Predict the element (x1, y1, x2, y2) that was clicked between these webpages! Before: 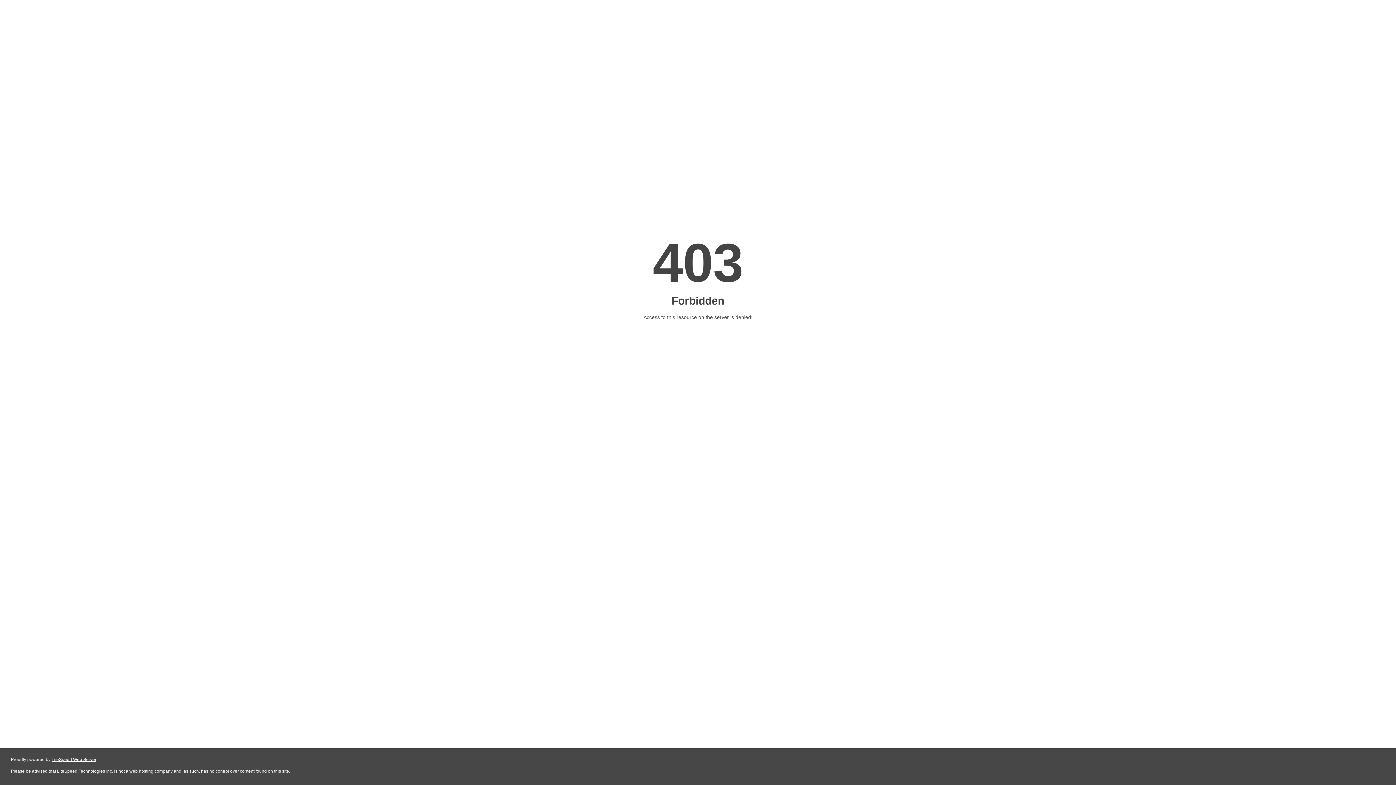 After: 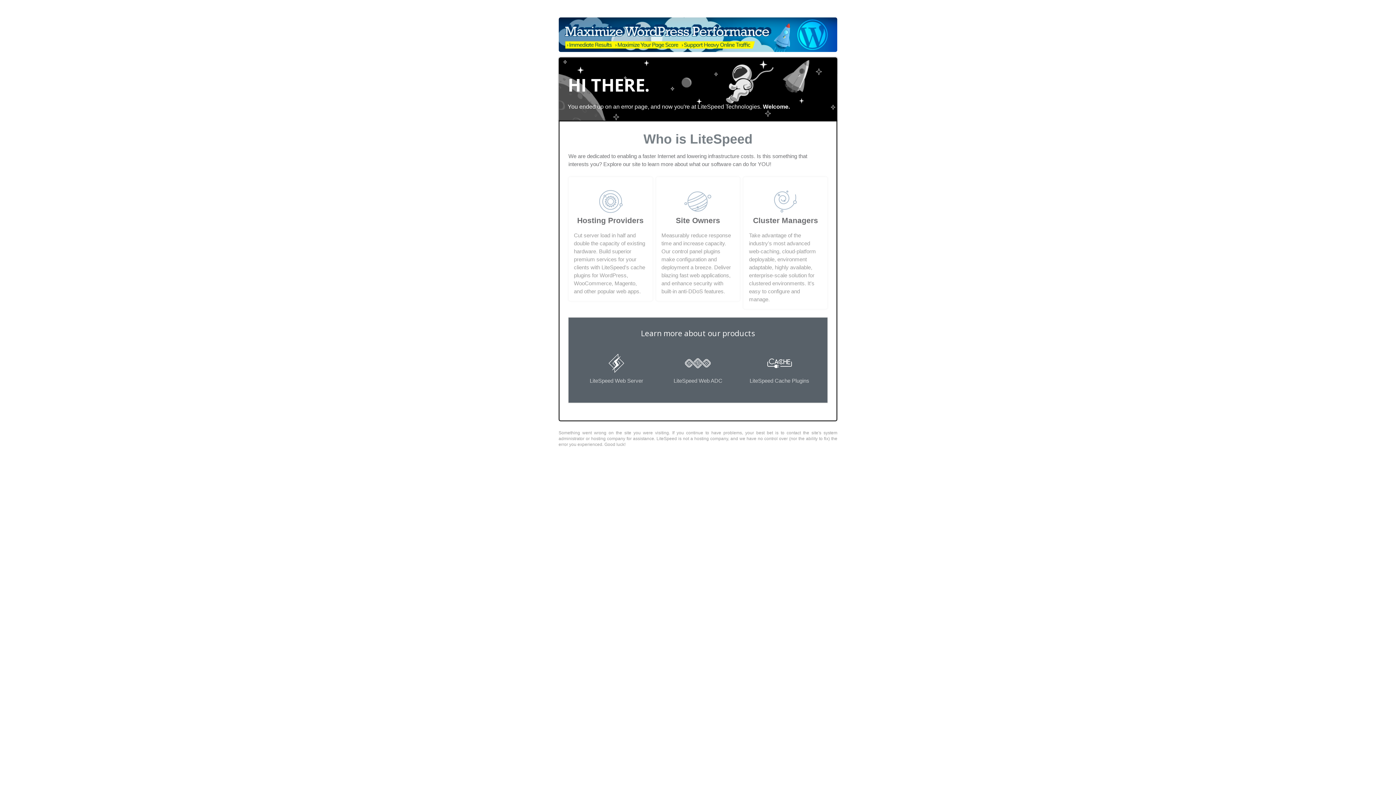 Action: bbox: (51, 757, 96, 762) label: LiteSpeed Web Server